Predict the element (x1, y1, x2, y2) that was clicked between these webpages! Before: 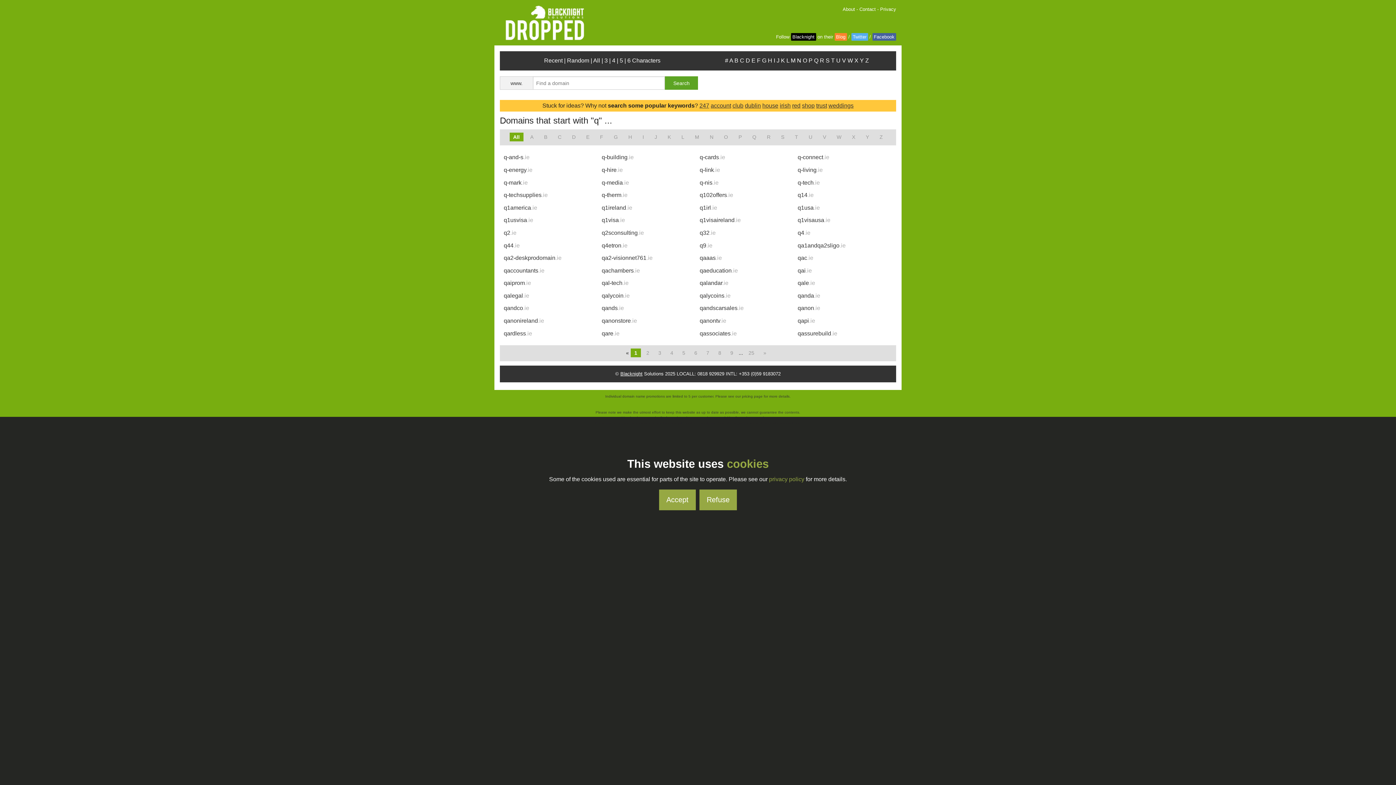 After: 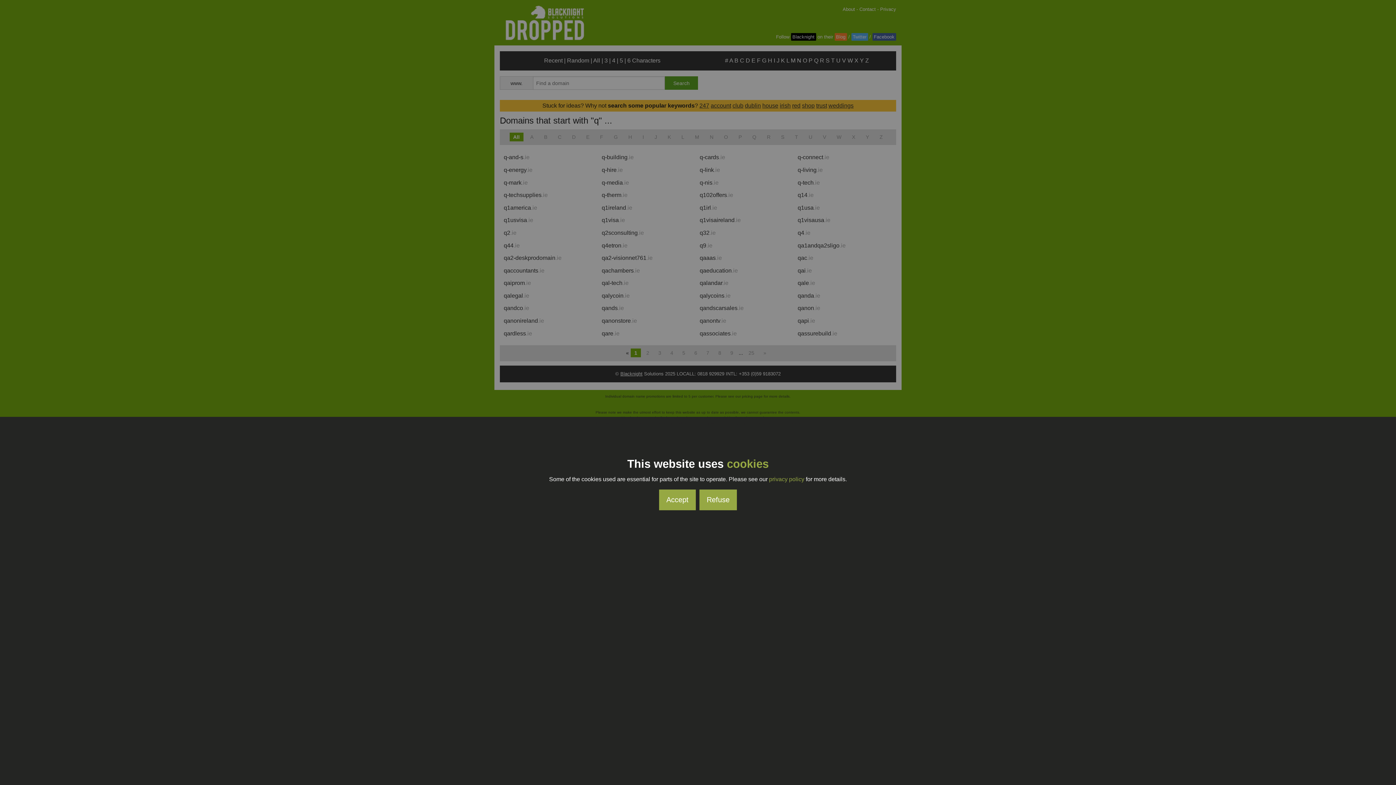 Action: bbox: (797, 229, 810, 235) label: q4.ie